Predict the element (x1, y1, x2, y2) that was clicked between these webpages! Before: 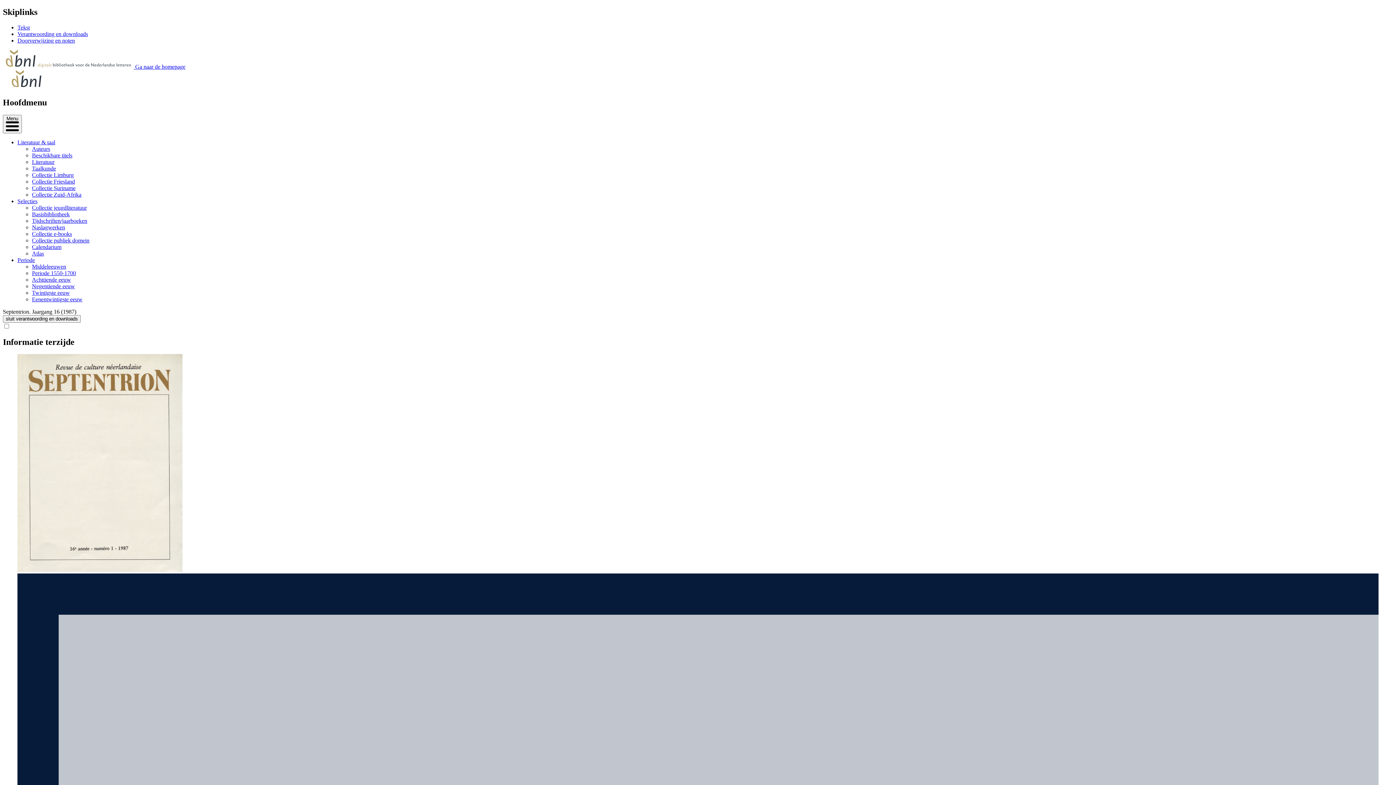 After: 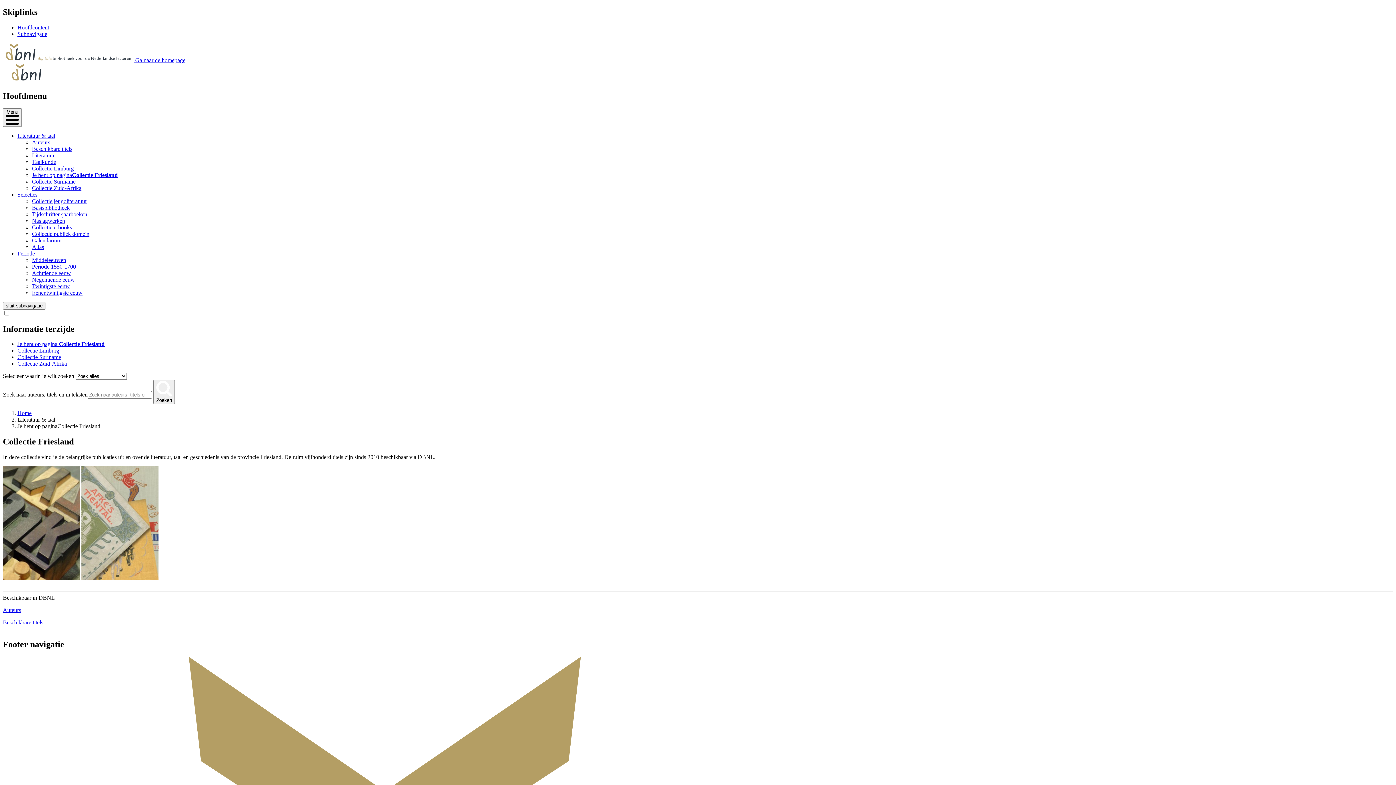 Action: bbox: (32, 178, 74, 184) label: Collectie Friesland